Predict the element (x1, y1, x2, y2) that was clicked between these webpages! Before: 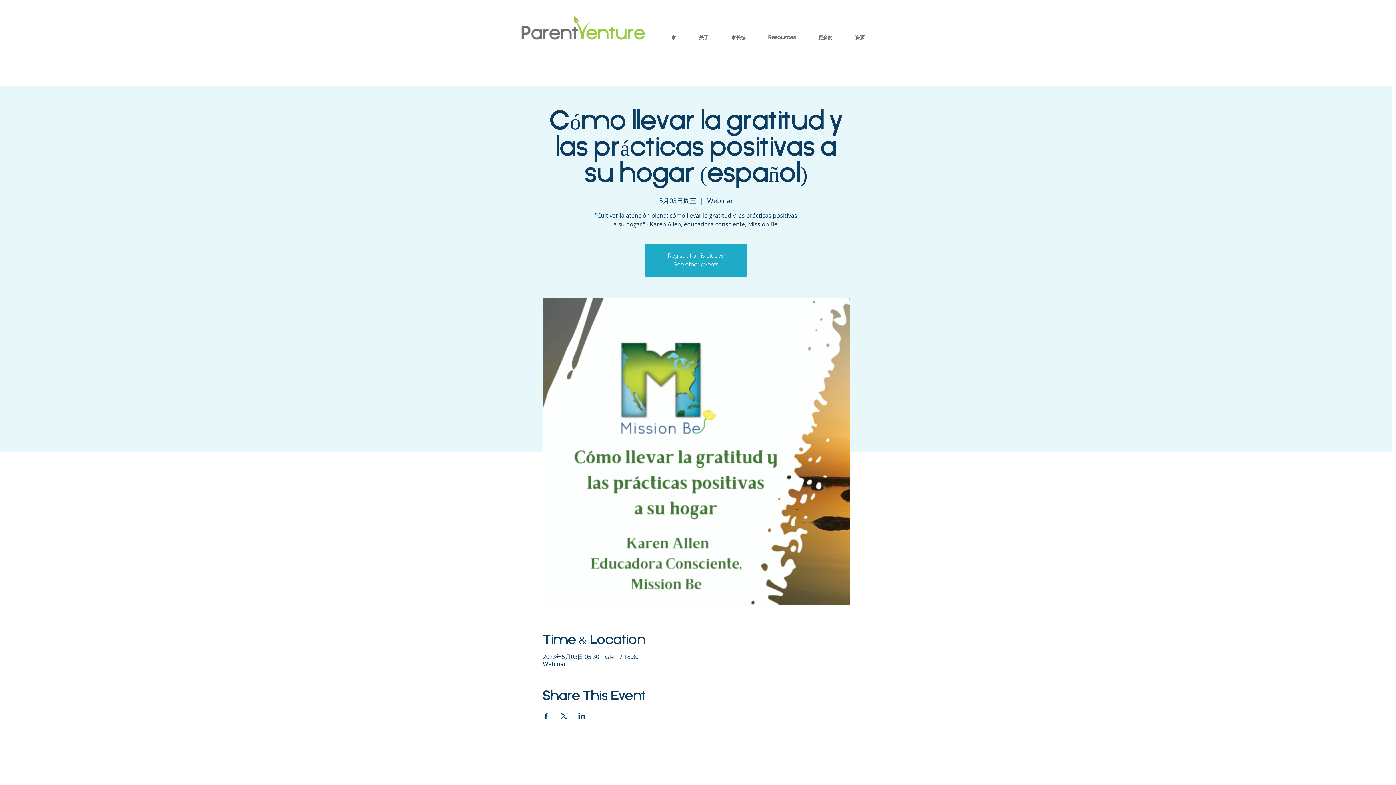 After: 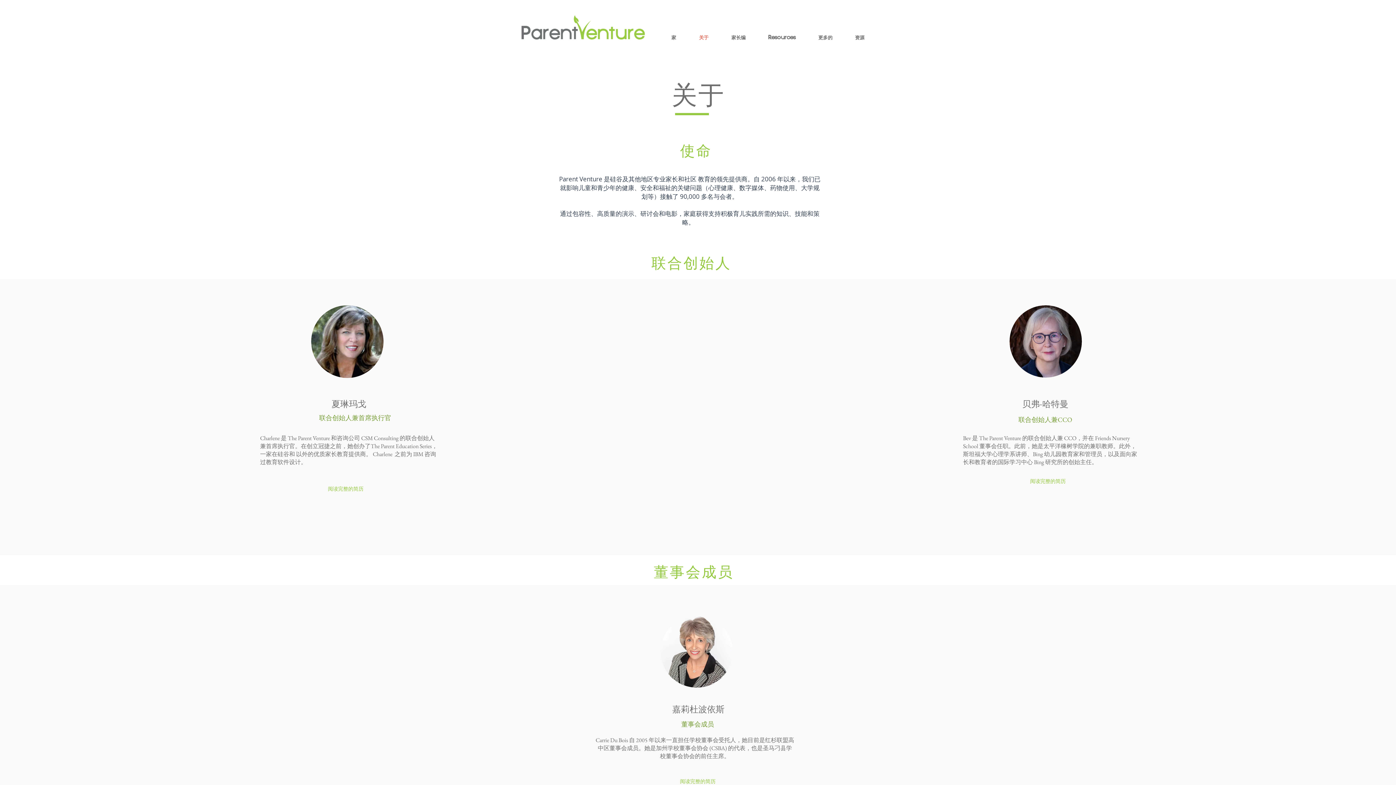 Action: label: 关于 bbox: (683, 33, 716, 42)